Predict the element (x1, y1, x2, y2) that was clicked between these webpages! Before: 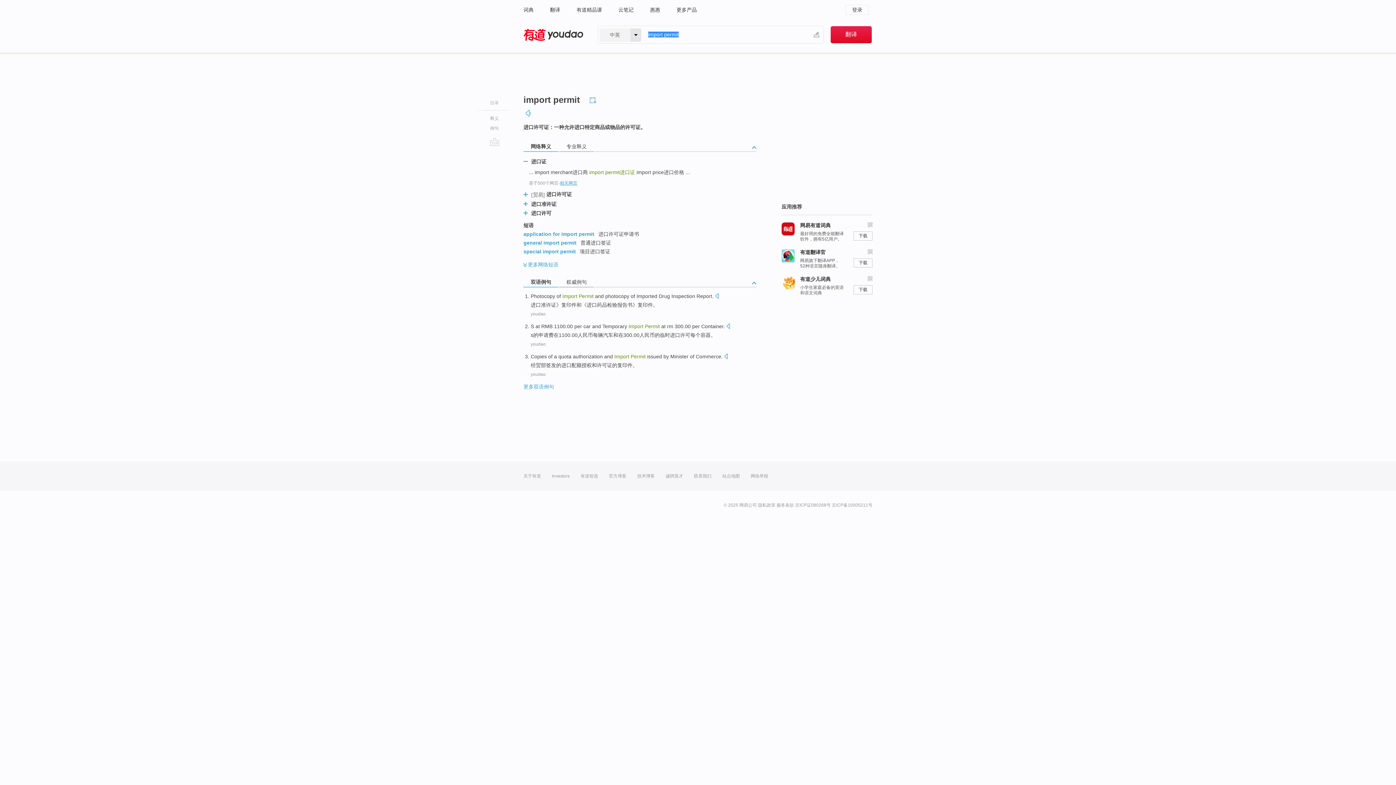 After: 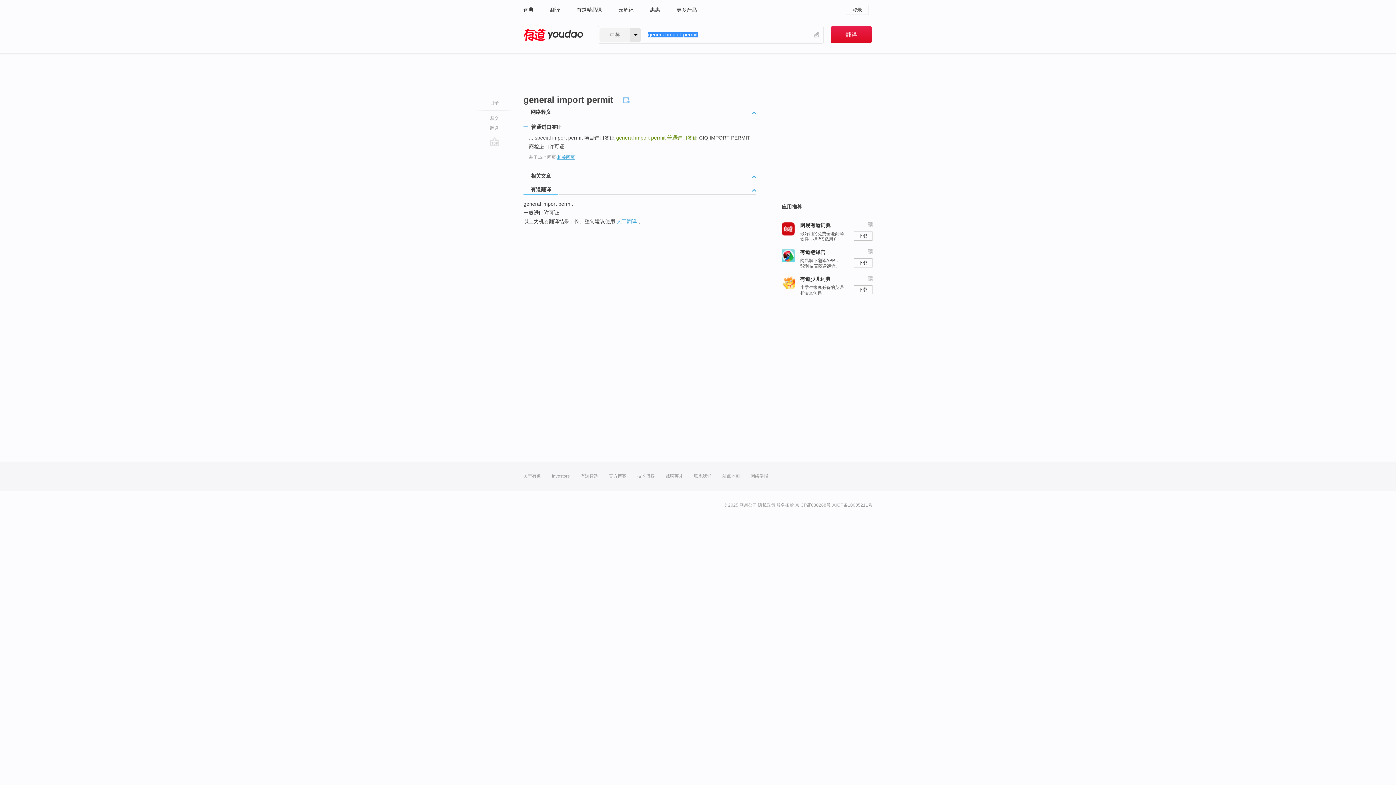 Action: bbox: (523, 240, 576, 245) label: general import permit